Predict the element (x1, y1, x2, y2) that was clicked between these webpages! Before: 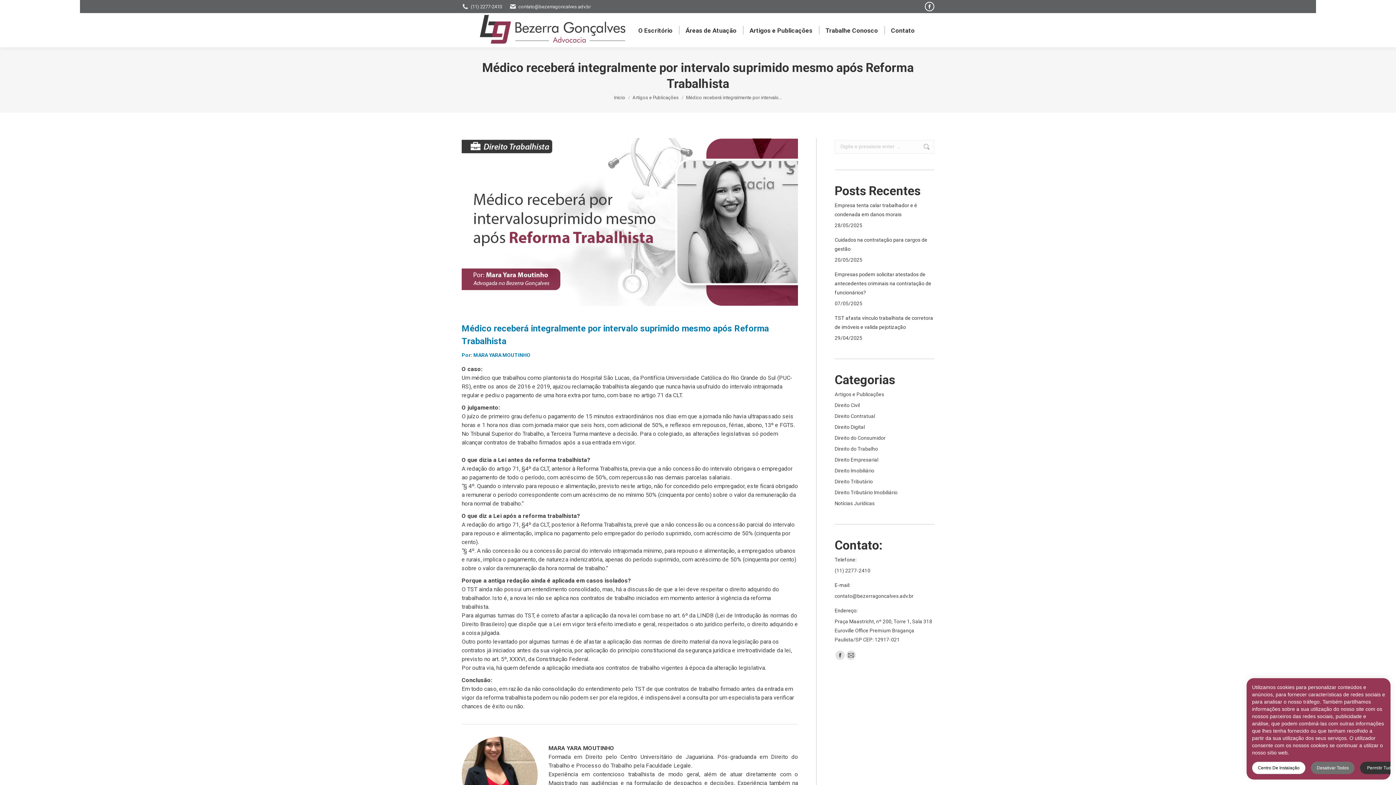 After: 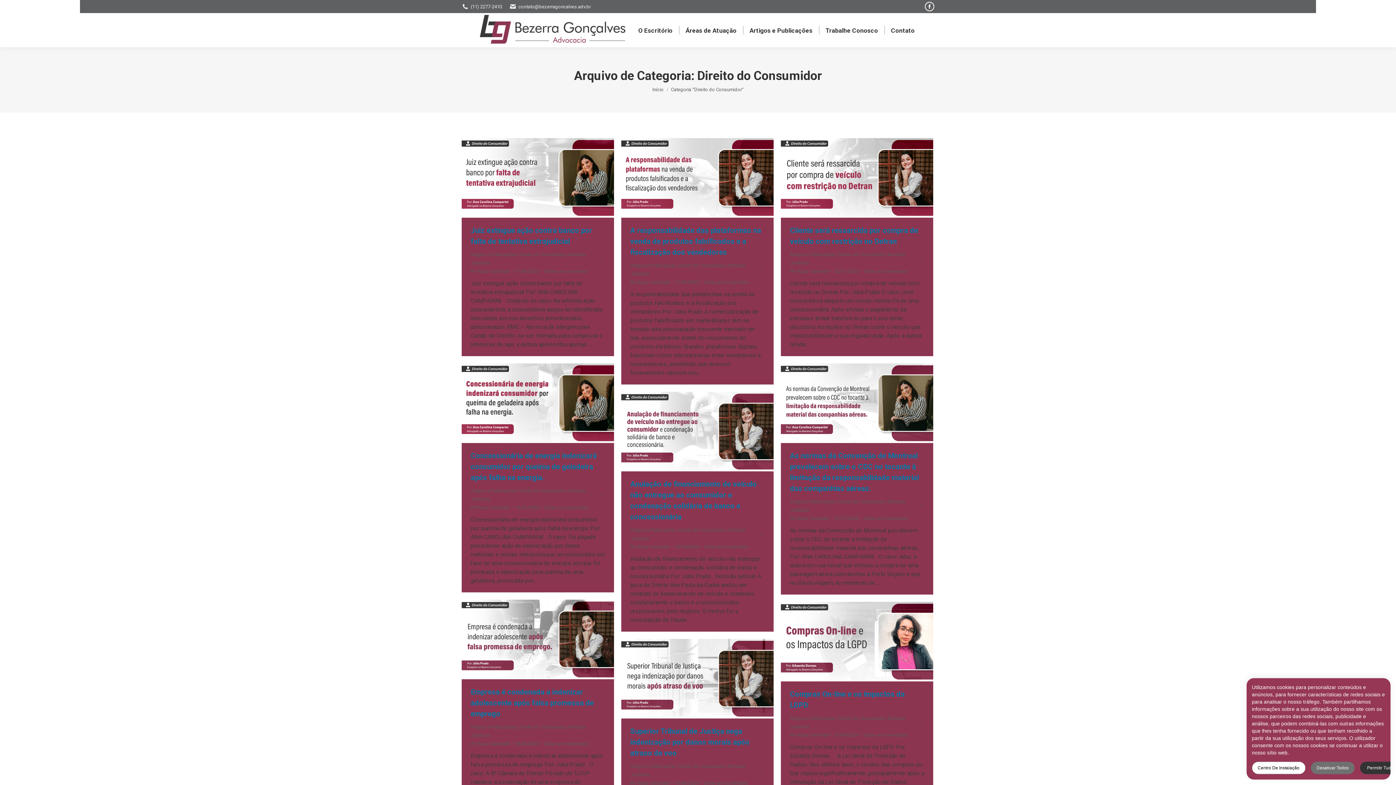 Action: bbox: (834, 433, 885, 442) label: Direito do Consumidor